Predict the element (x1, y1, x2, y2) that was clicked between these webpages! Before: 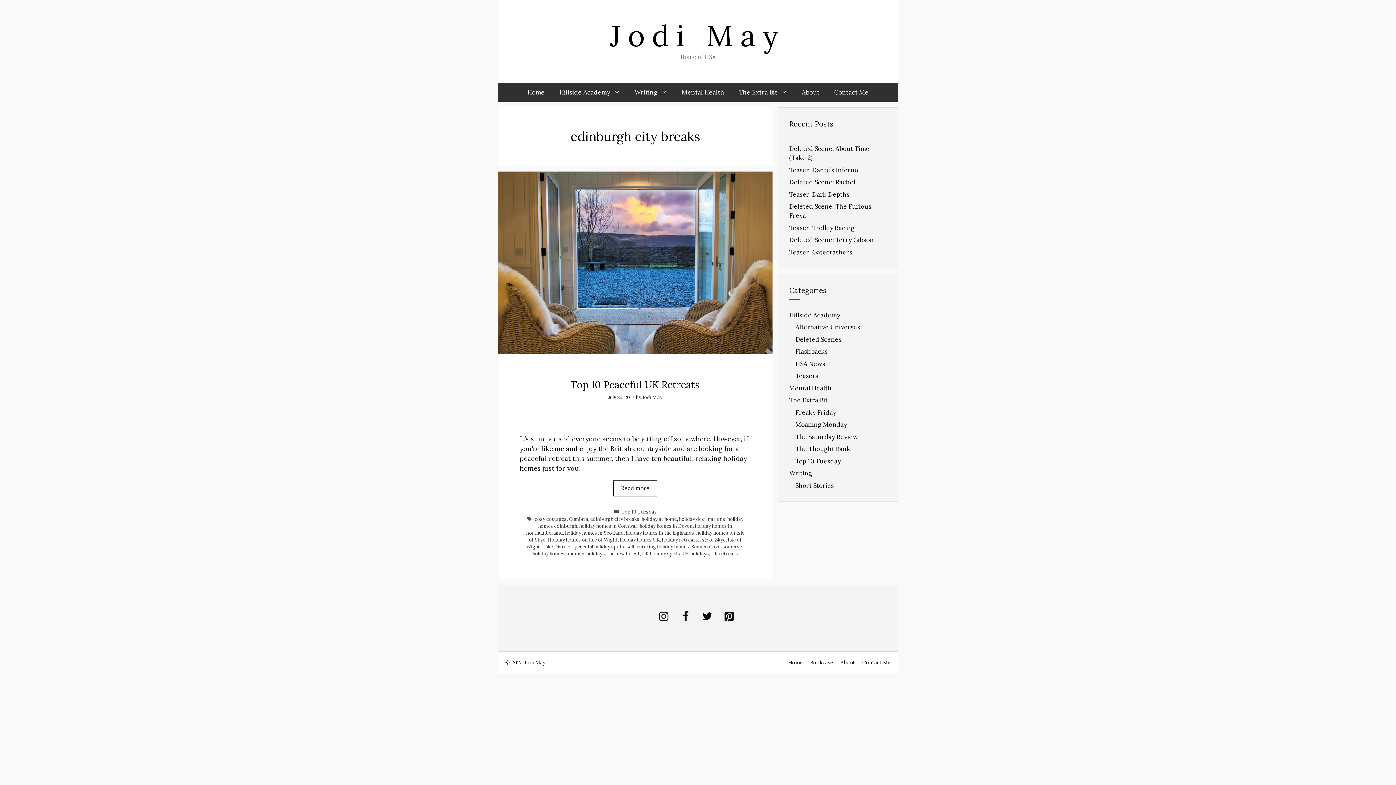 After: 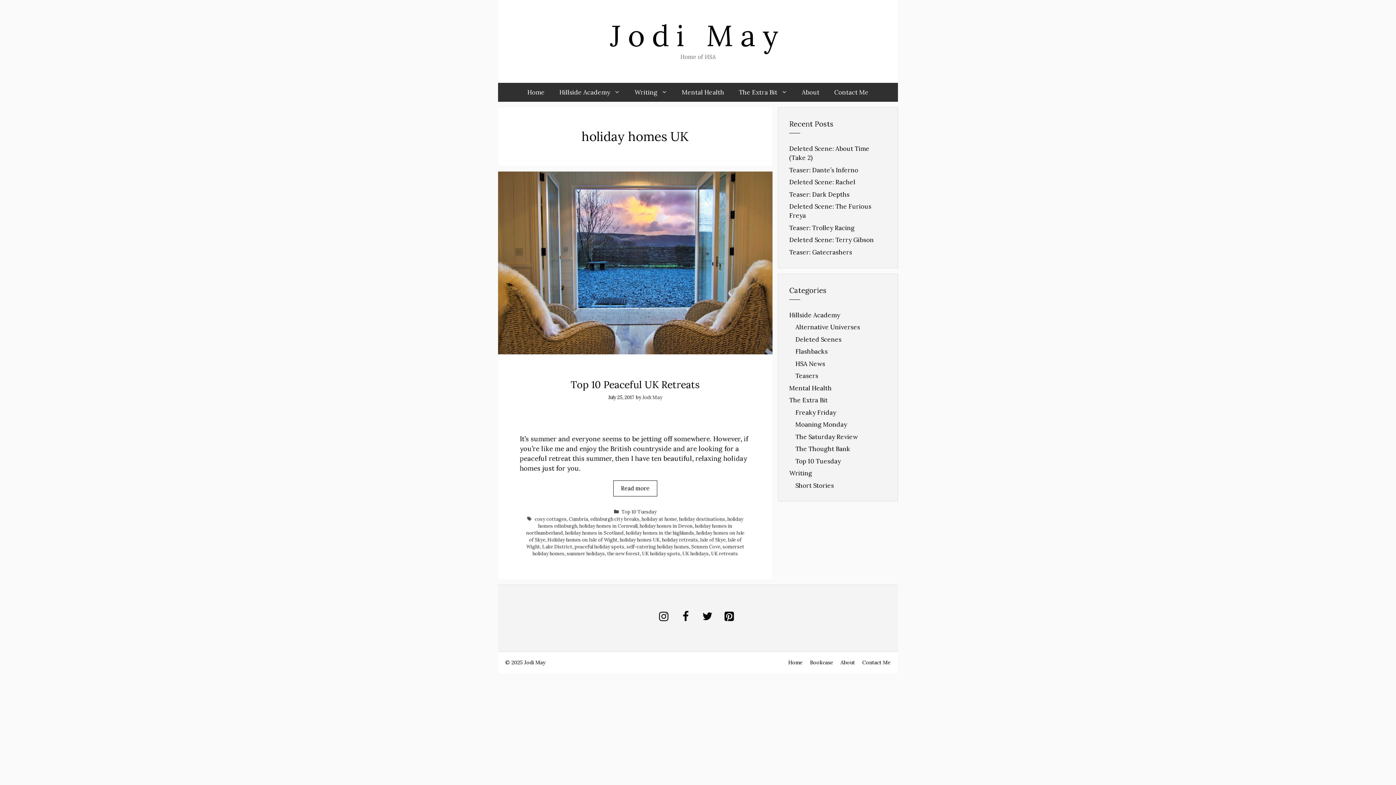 Action: bbox: (620, 536, 660, 543) label: holiday homes UK